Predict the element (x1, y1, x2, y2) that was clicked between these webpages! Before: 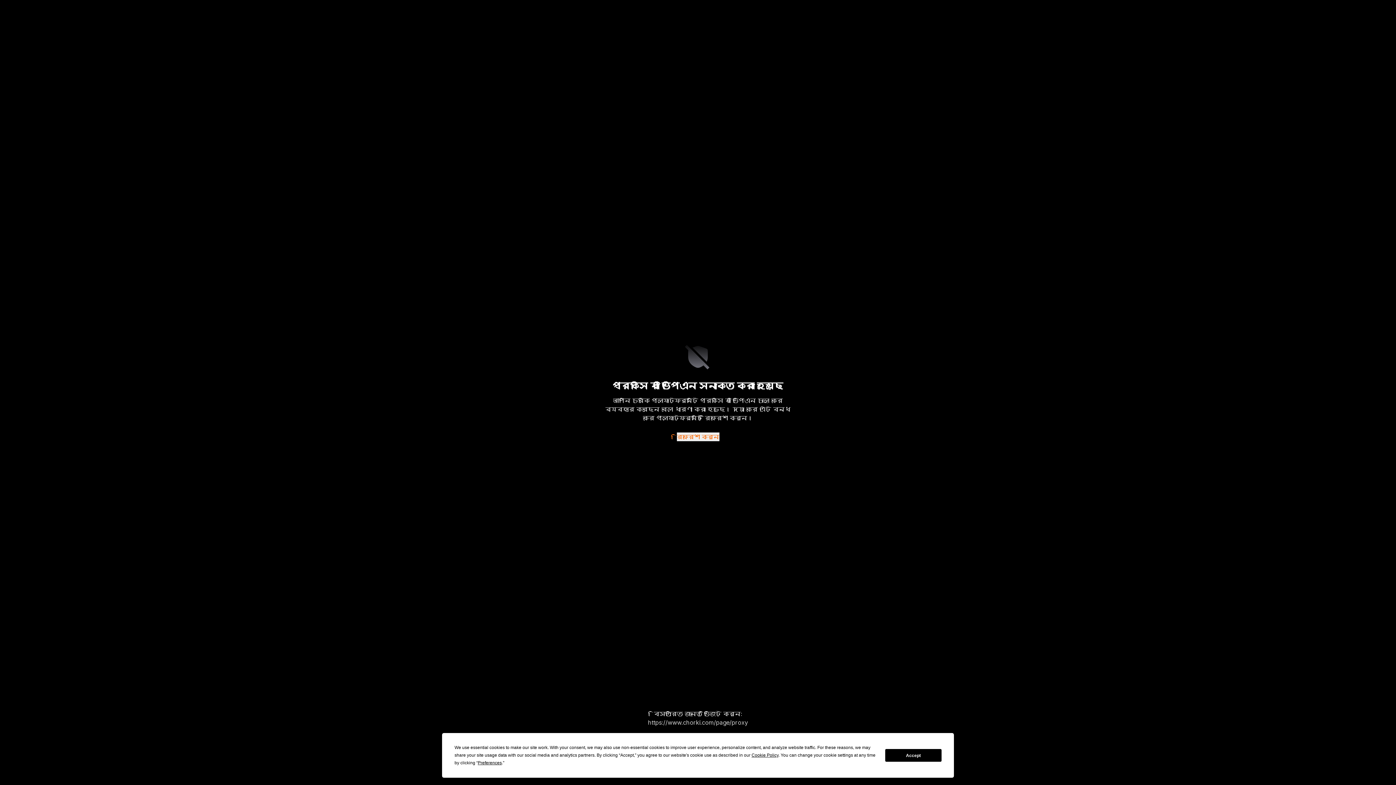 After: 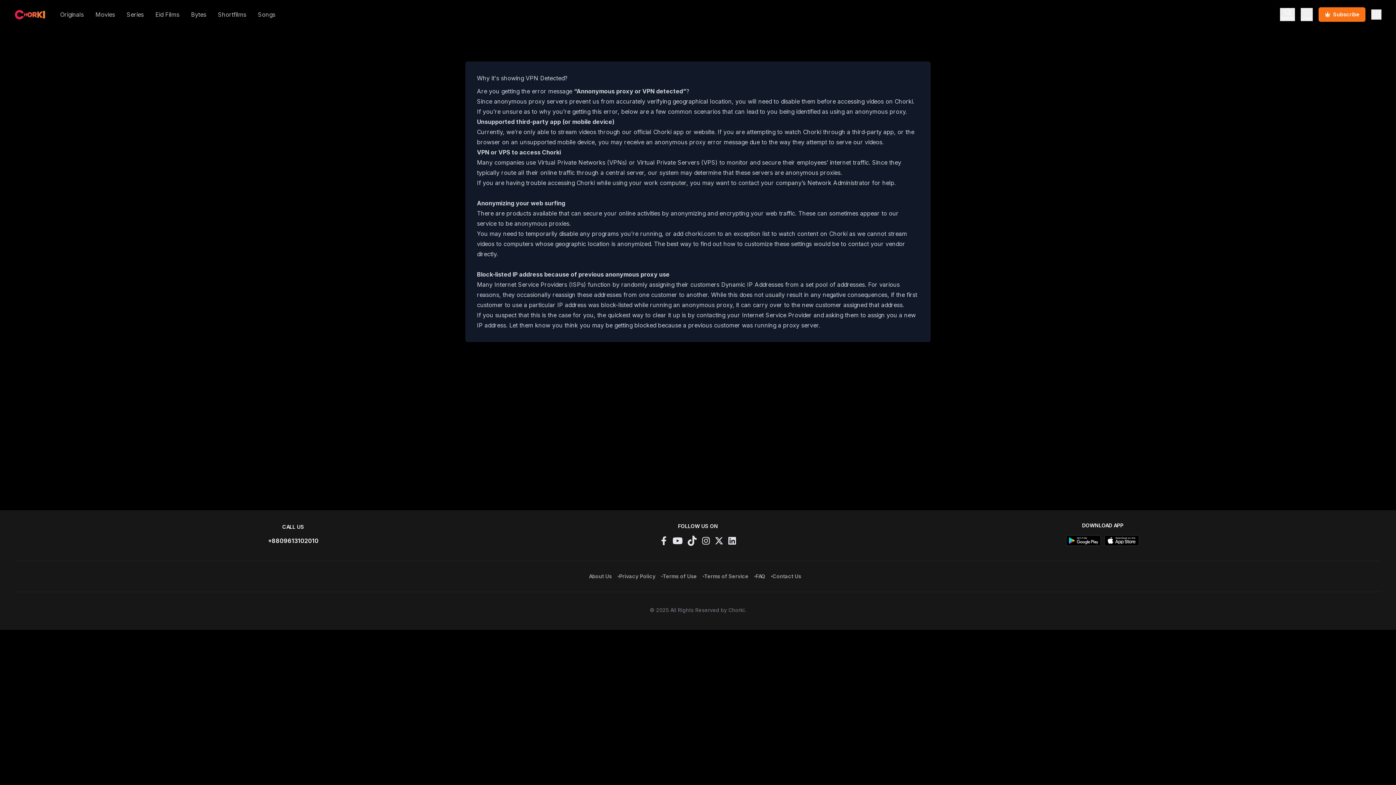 Action: label: https://www.chorki.com/page/proxy bbox: (648, 719, 748, 726)